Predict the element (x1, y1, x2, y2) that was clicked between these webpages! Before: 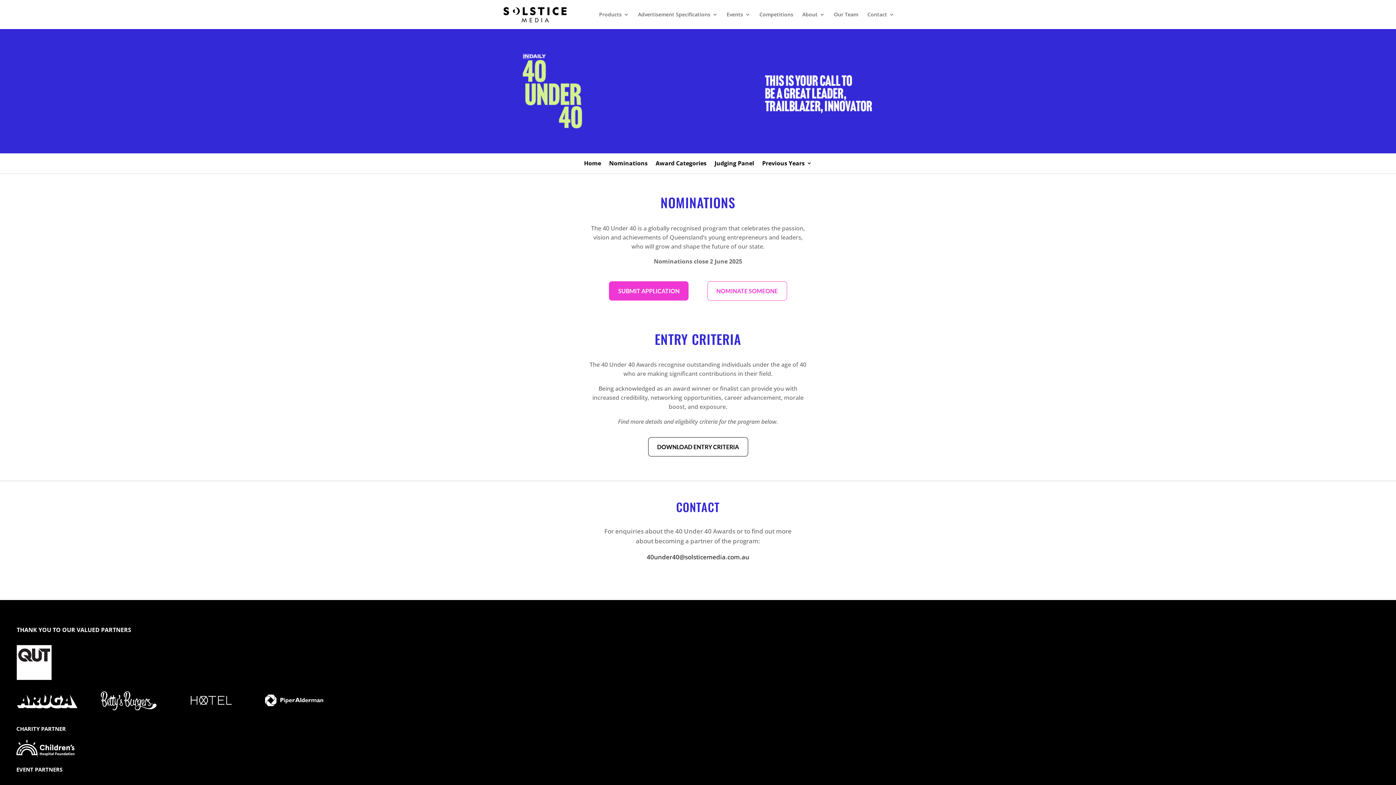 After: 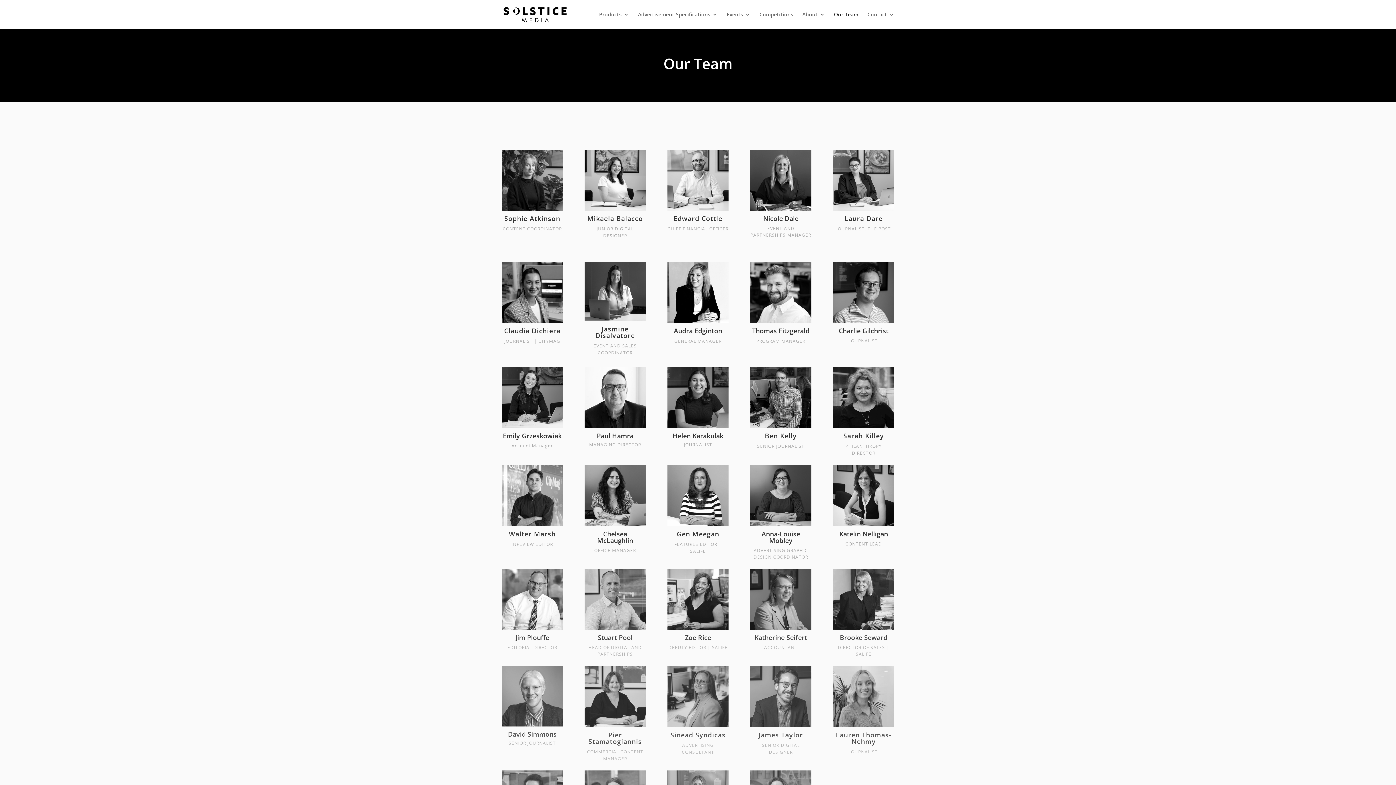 Action: label: Our Team bbox: (834, 12, 858, 29)